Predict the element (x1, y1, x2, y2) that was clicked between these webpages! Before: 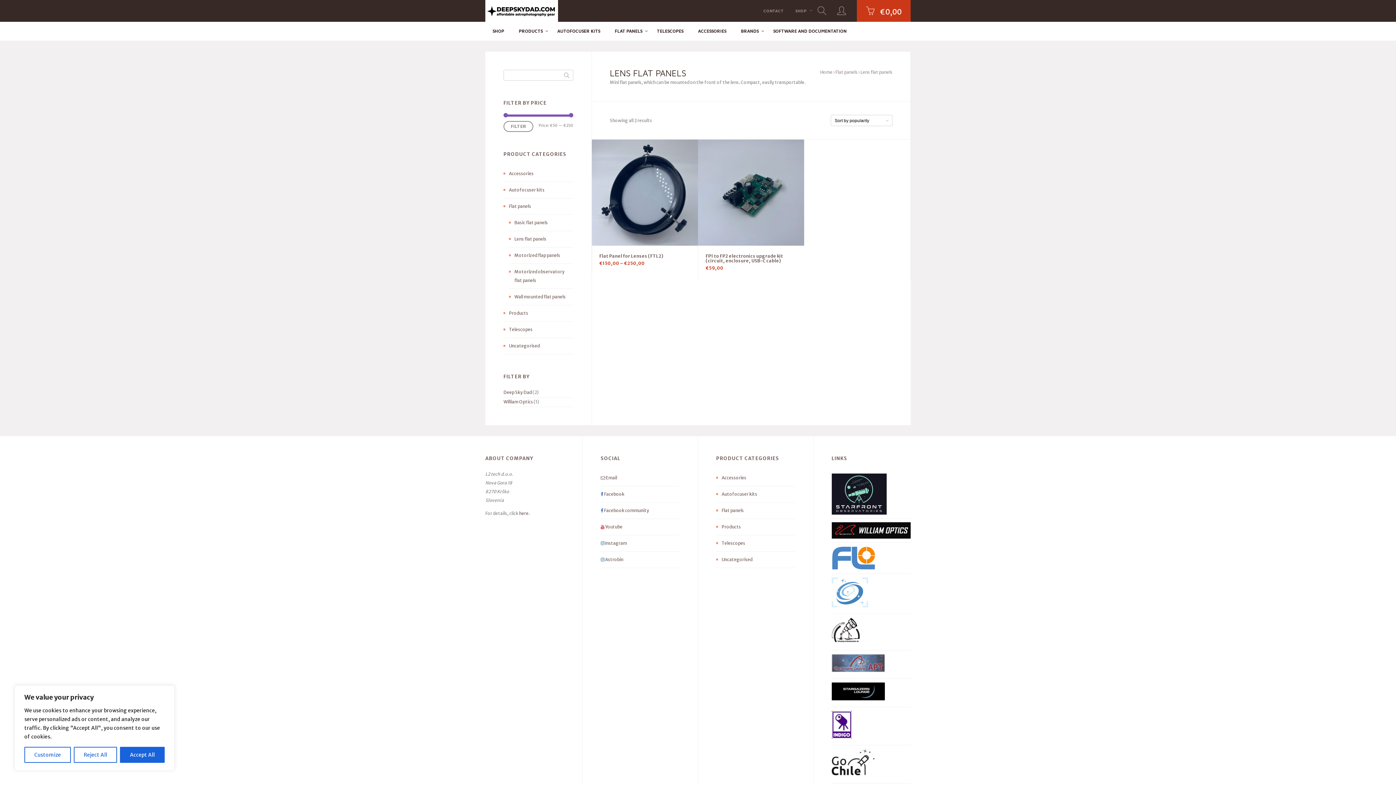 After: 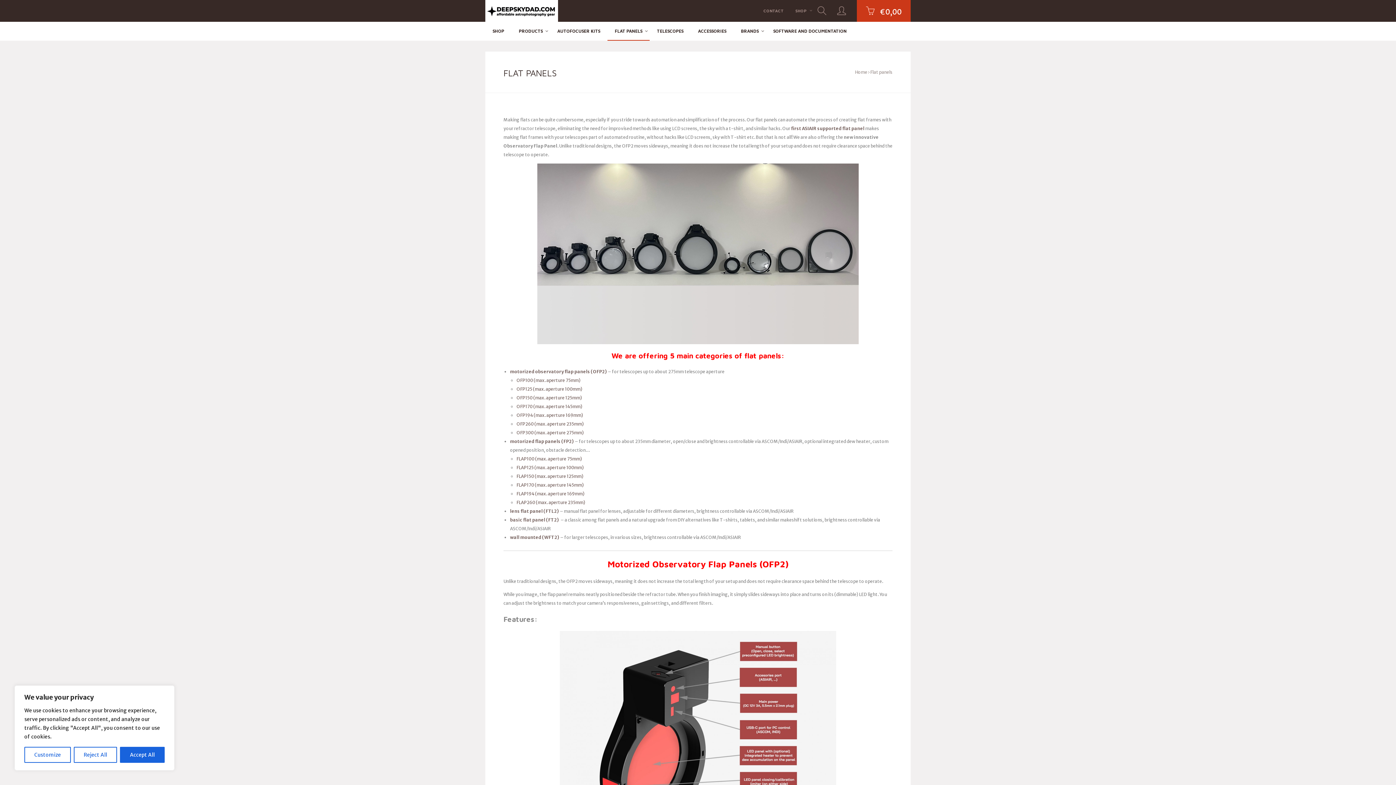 Action: bbox: (607, 21, 649, 40) label: FLAT PANELS